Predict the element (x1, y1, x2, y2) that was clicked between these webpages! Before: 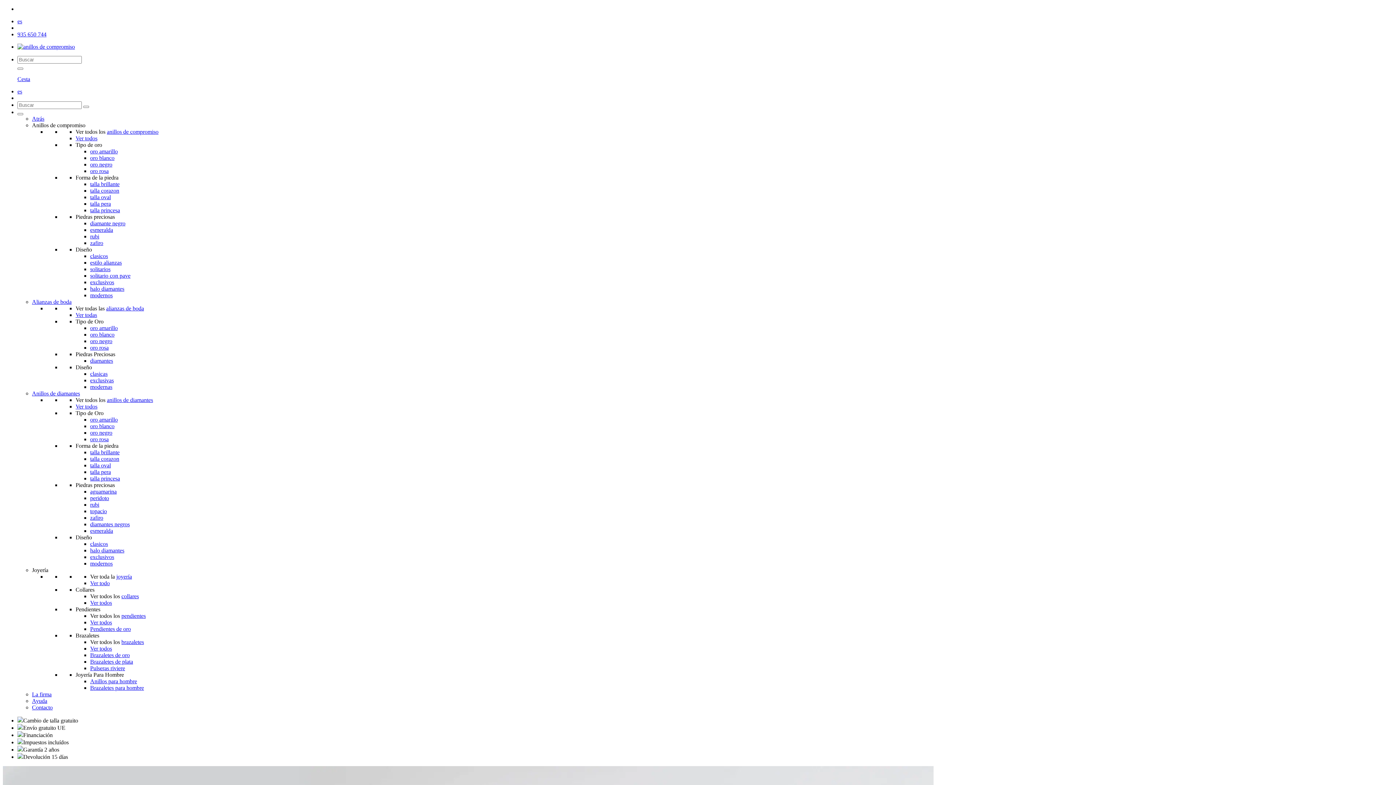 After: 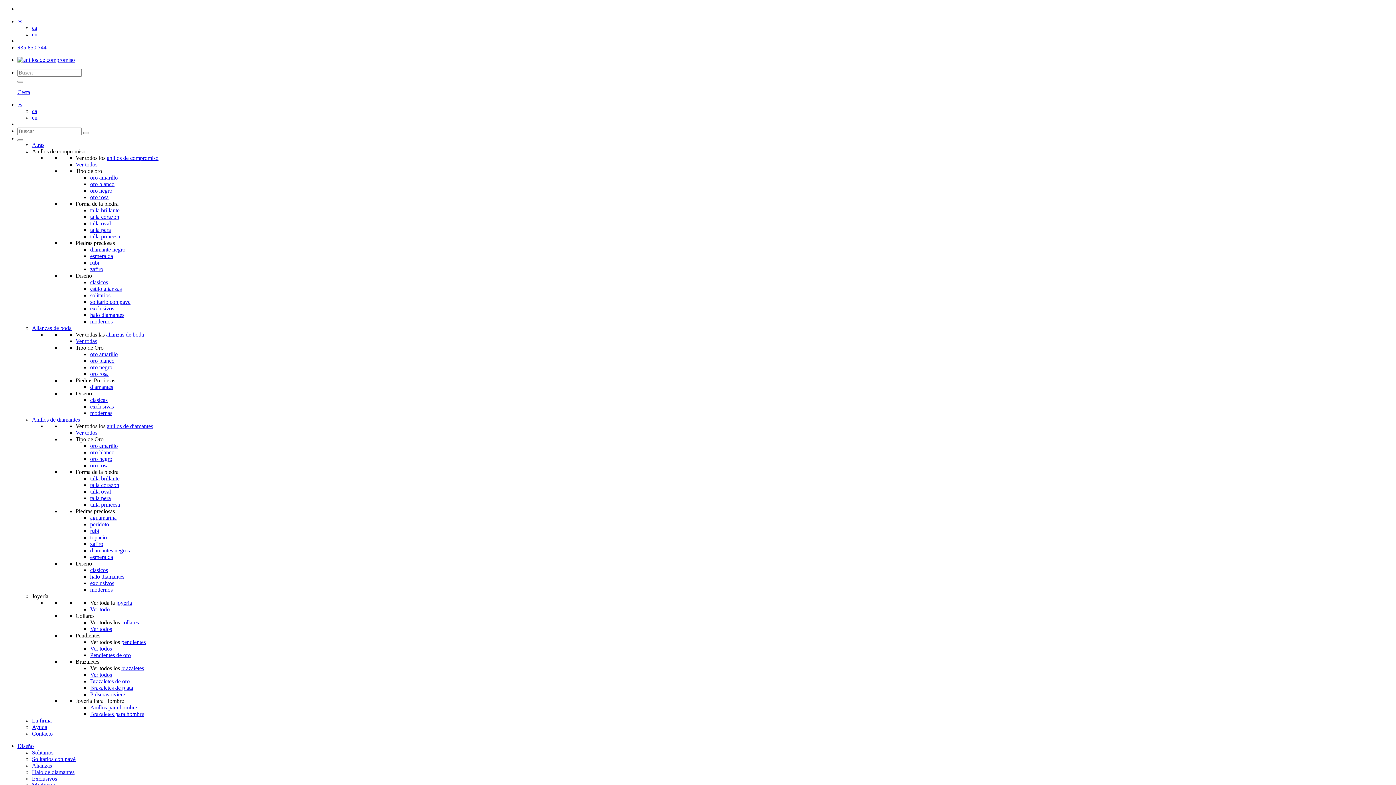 Action: label: exclusivos bbox: (90, 279, 114, 285)